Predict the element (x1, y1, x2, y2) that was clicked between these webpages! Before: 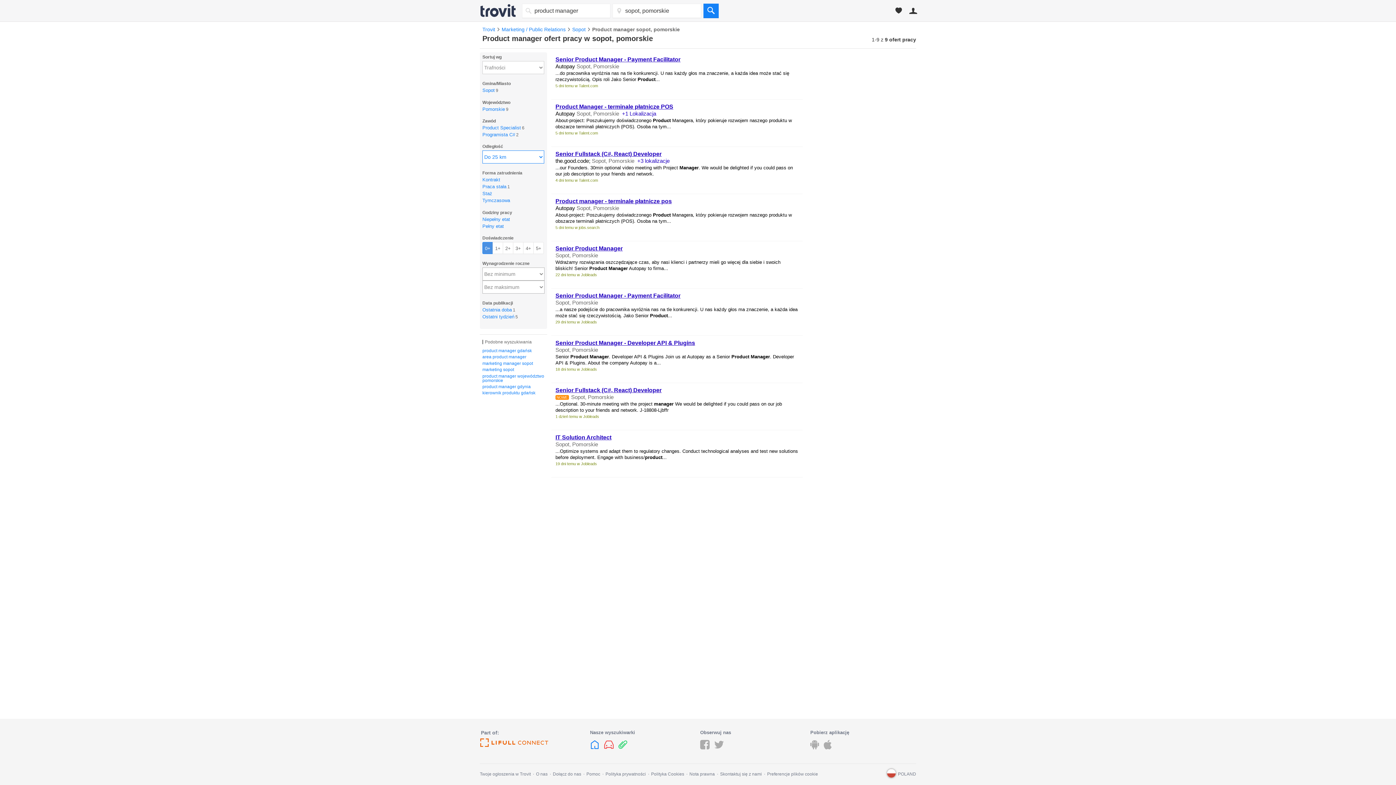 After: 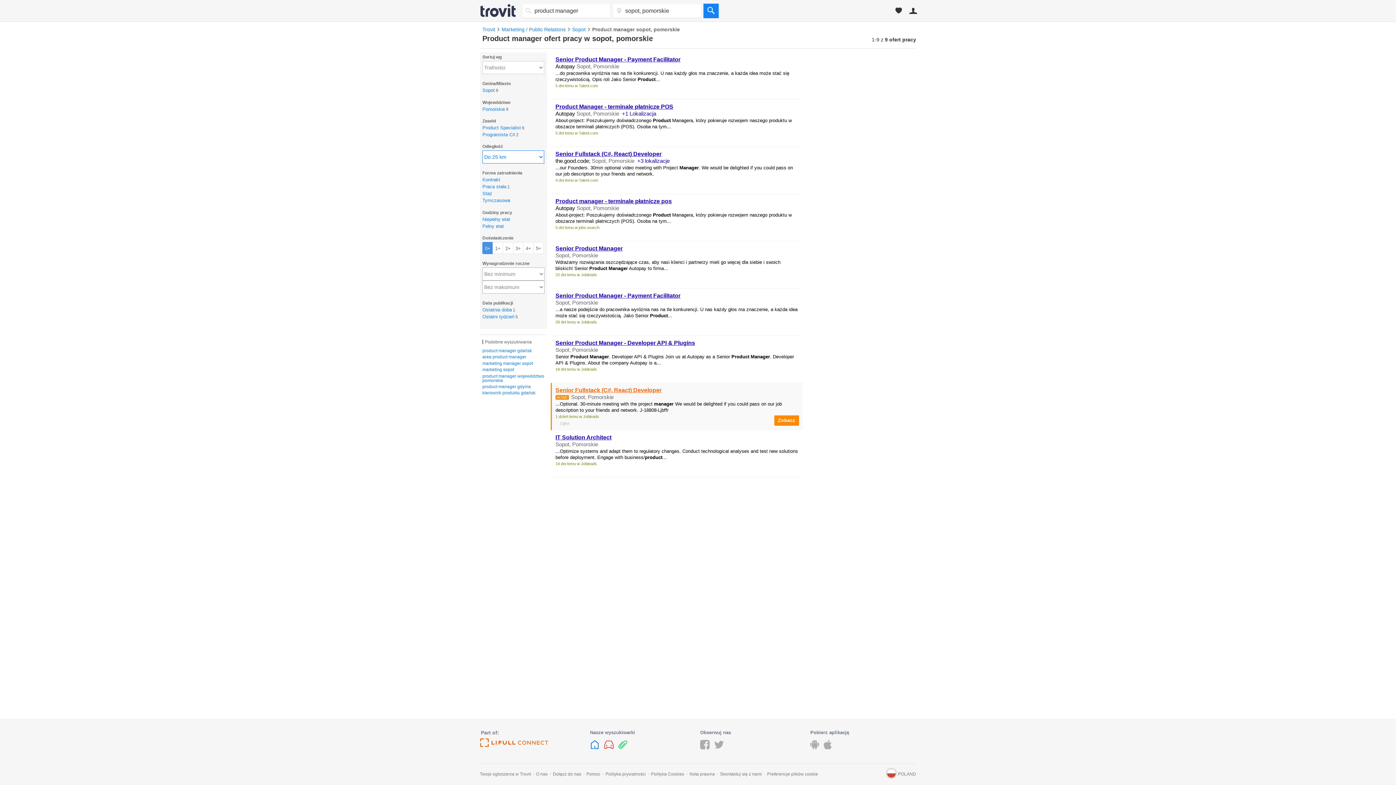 Action: bbox: (555, 387, 661, 393) label: Senior Fullstack (C#, React) Developer